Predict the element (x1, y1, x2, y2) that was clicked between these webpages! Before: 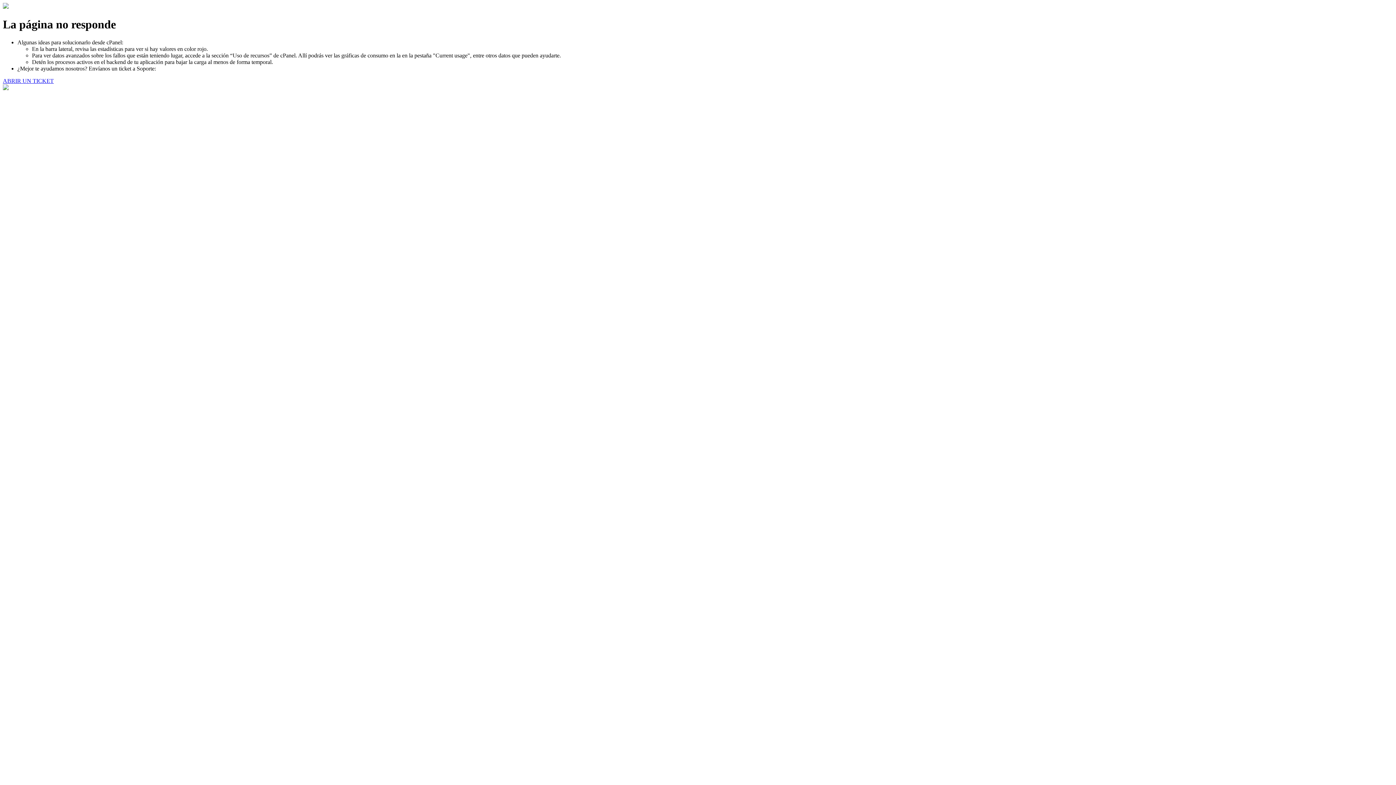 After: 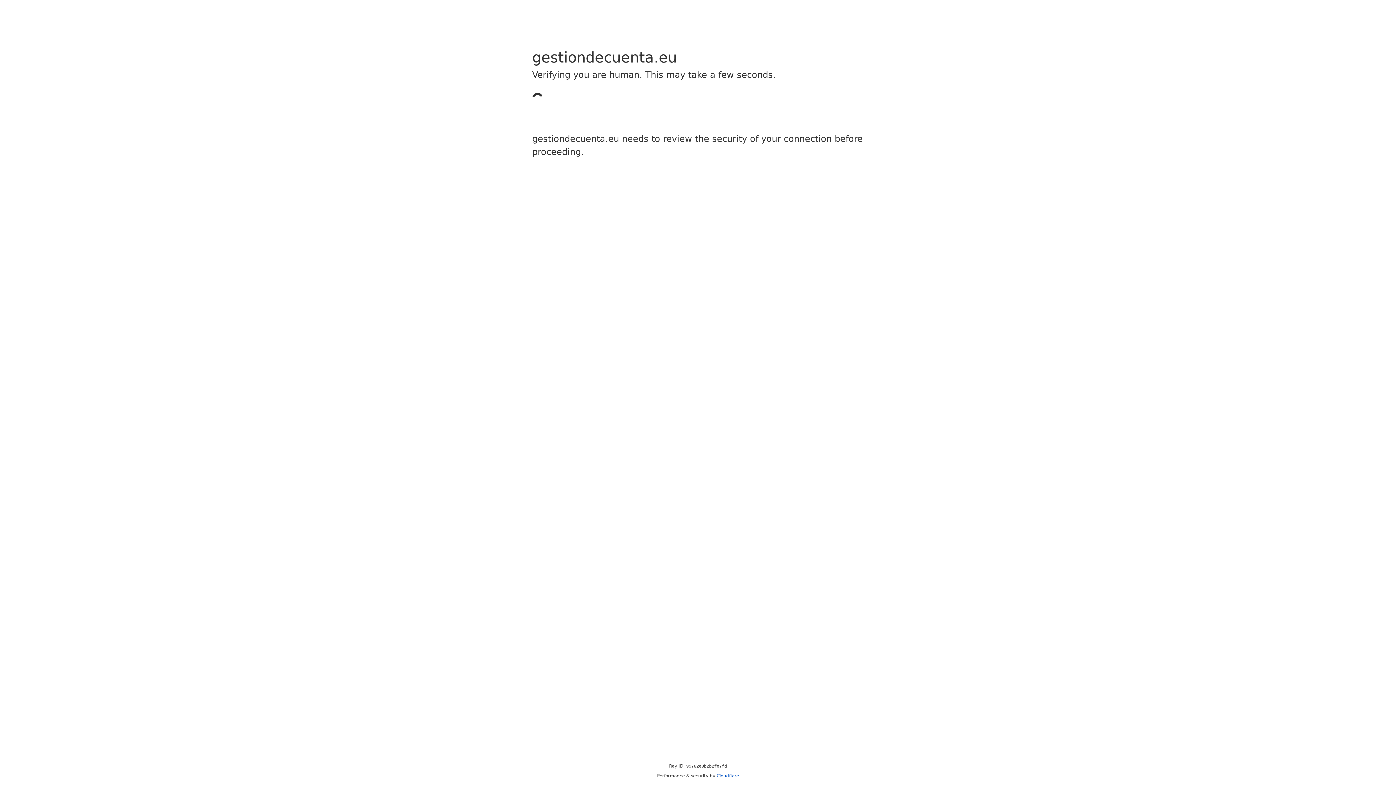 Action: bbox: (2, 77, 53, 83) label: ABRIR UN TICKET